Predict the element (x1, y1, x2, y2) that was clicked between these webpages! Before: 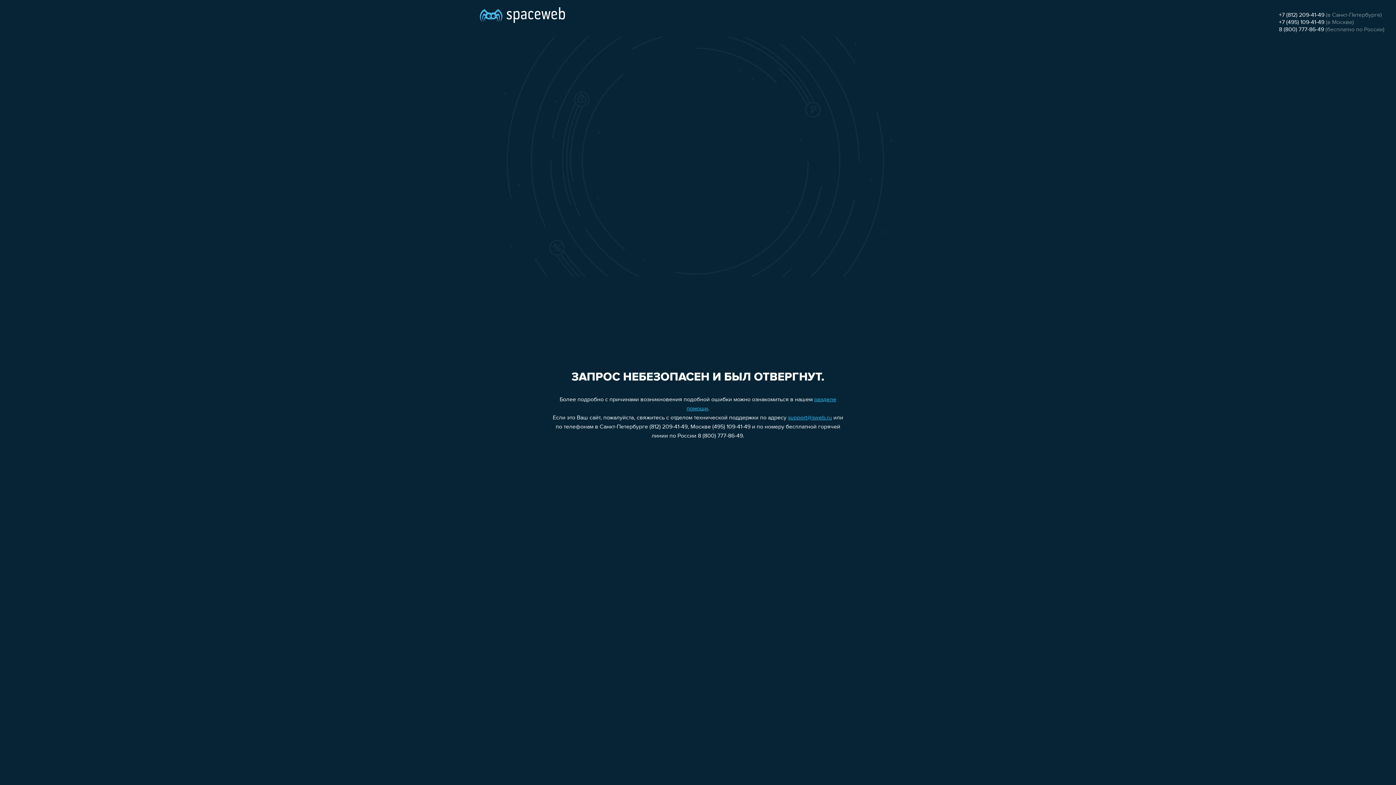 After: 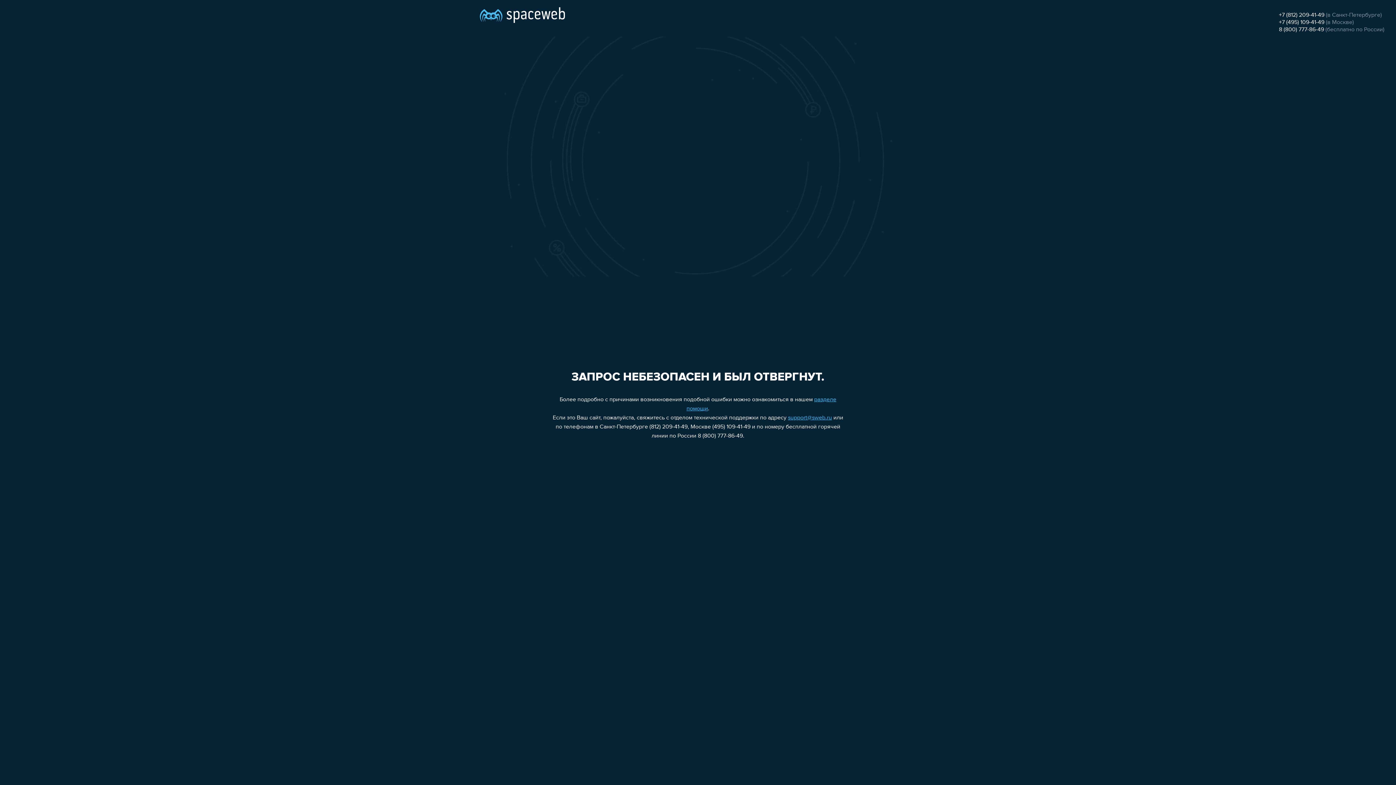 Action: label: 8 (800) 777-86-49 bbox: (1279, 26, 1324, 32)